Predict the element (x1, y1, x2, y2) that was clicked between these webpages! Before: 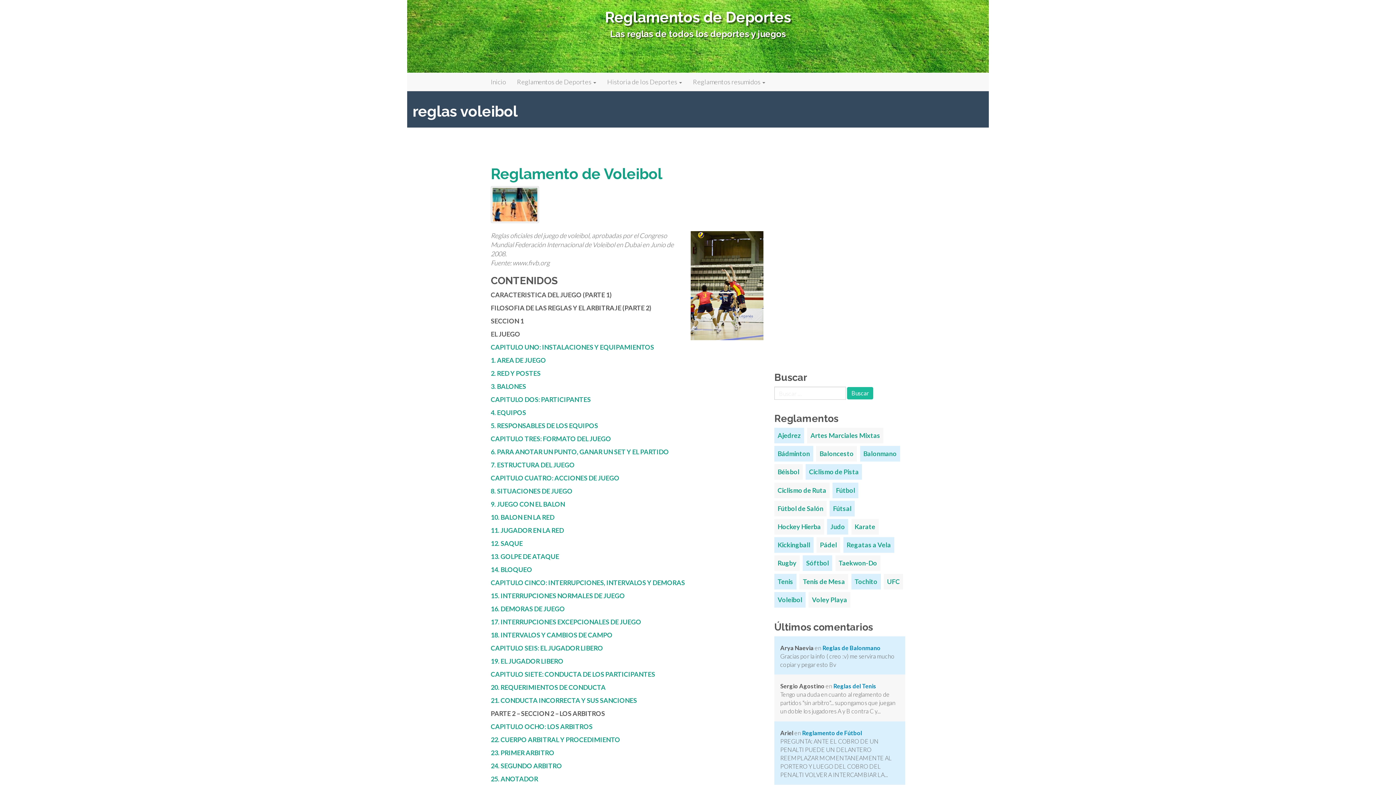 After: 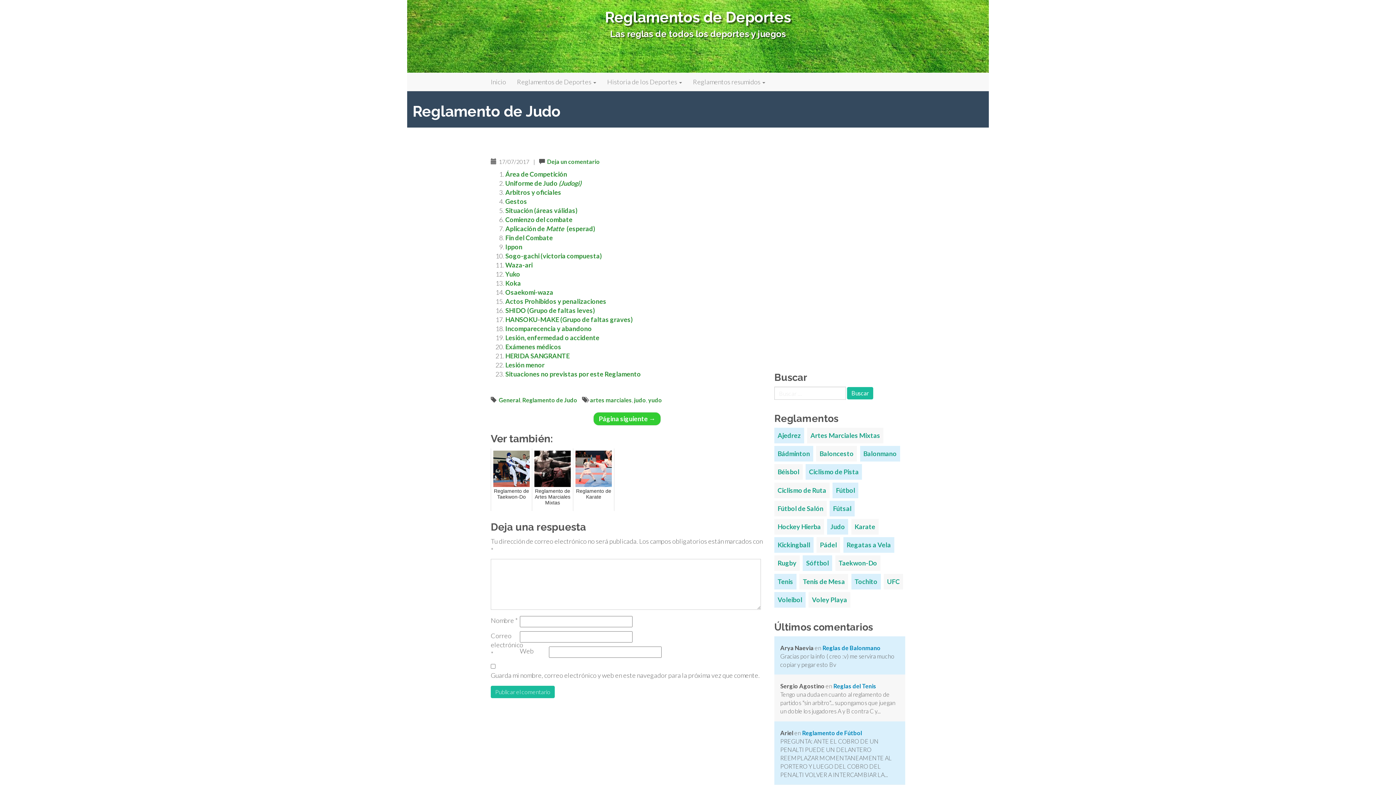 Action: label: Judo bbox: (827, 519, 848, 534)